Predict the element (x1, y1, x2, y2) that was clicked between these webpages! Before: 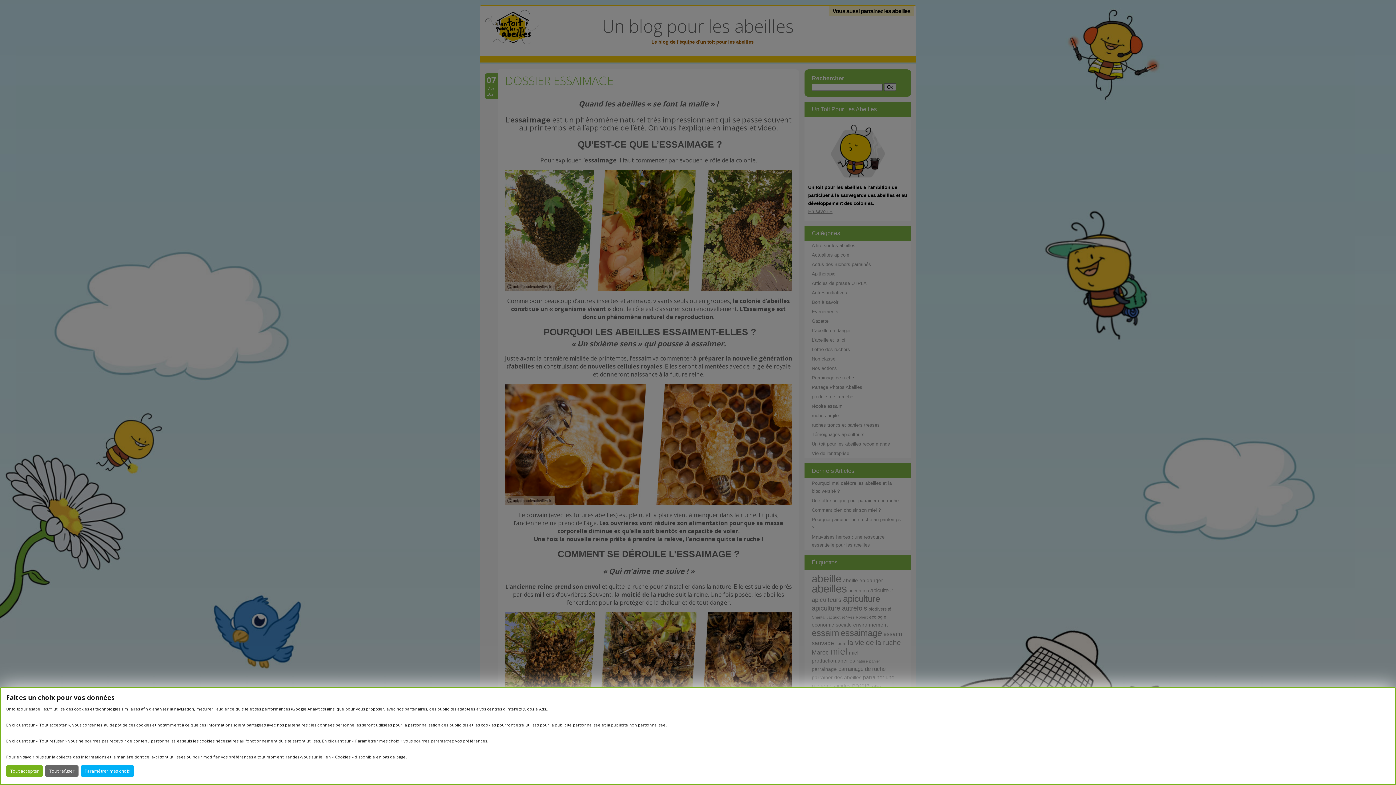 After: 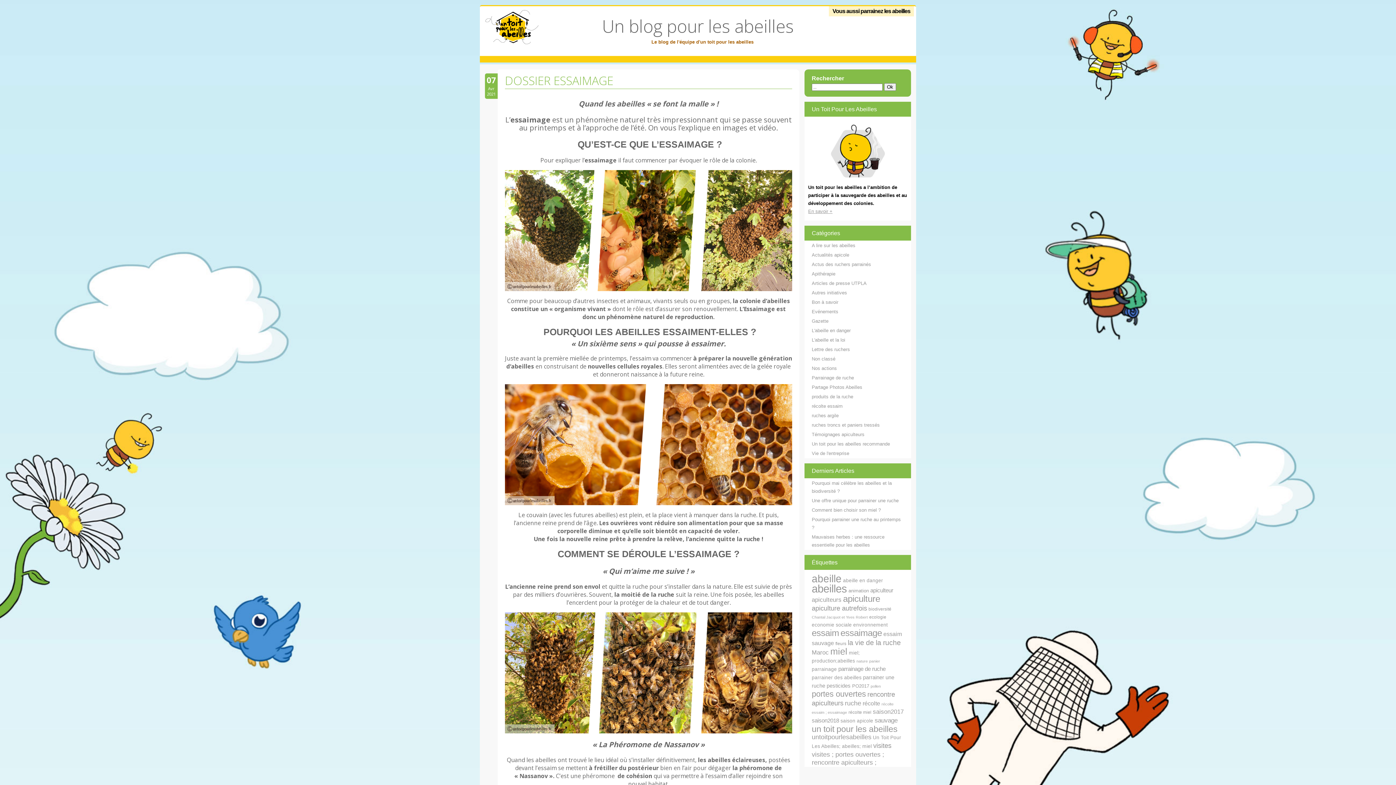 Action: label: Tout refuser bbox: (45, 765, 78, 777)